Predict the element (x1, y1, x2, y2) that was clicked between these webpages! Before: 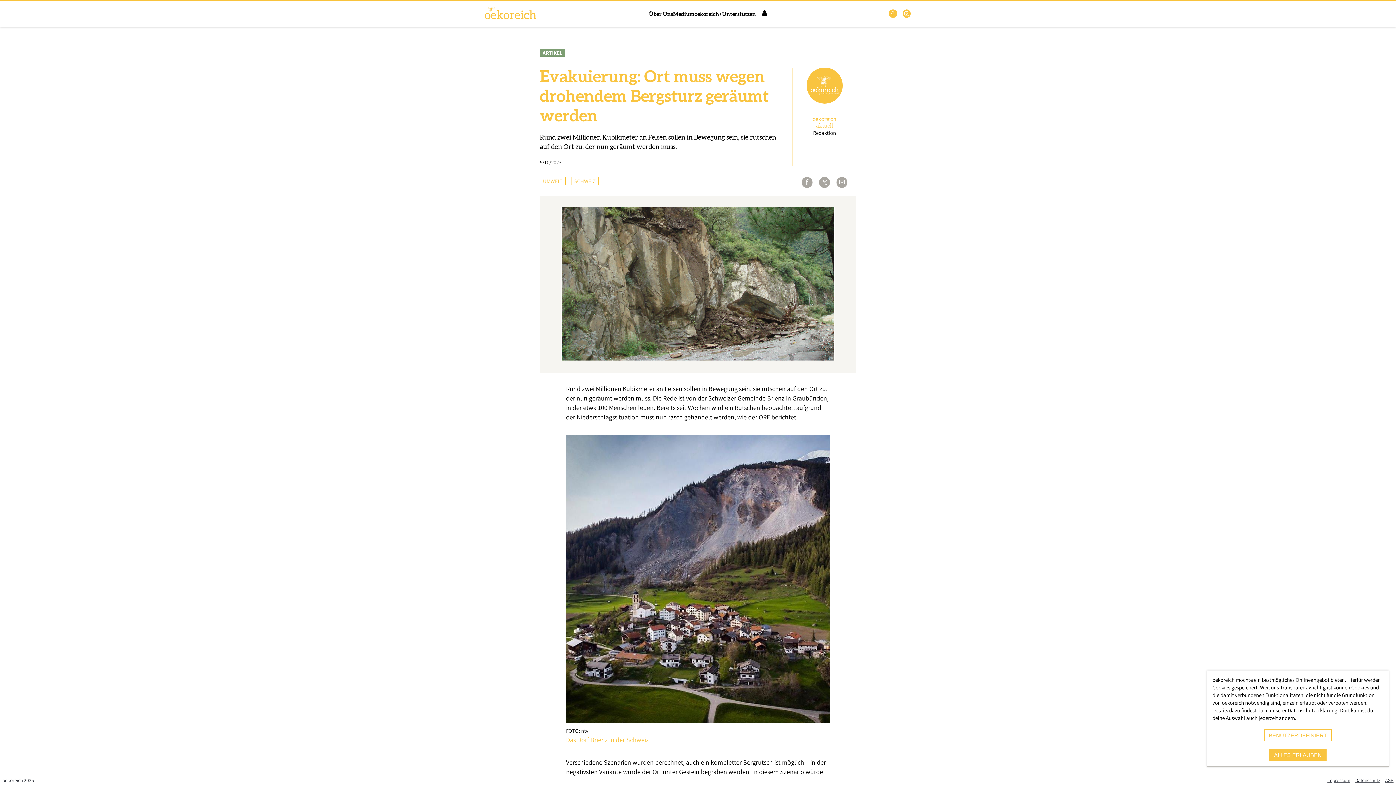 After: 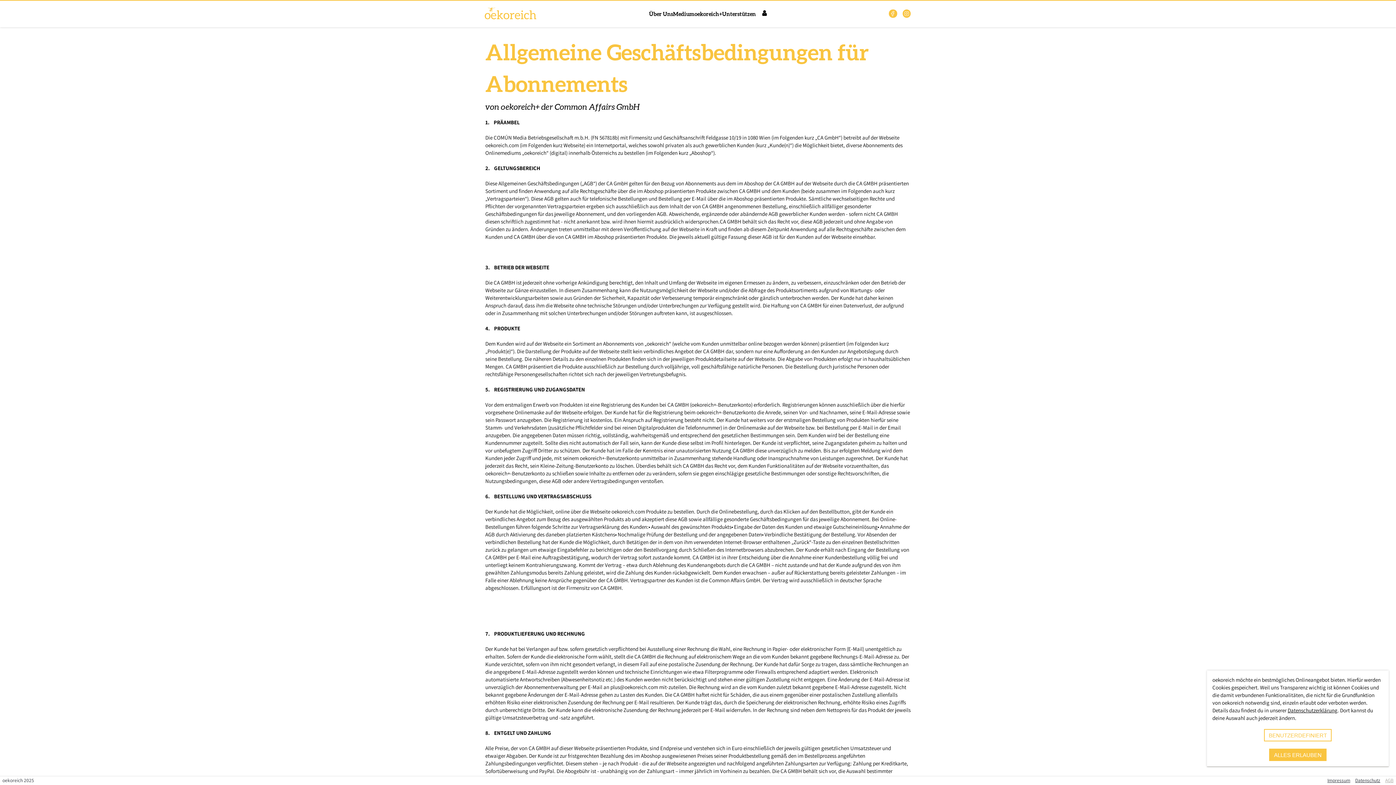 Action: bbox: (1383, 776, 1396, 785) label: AGB